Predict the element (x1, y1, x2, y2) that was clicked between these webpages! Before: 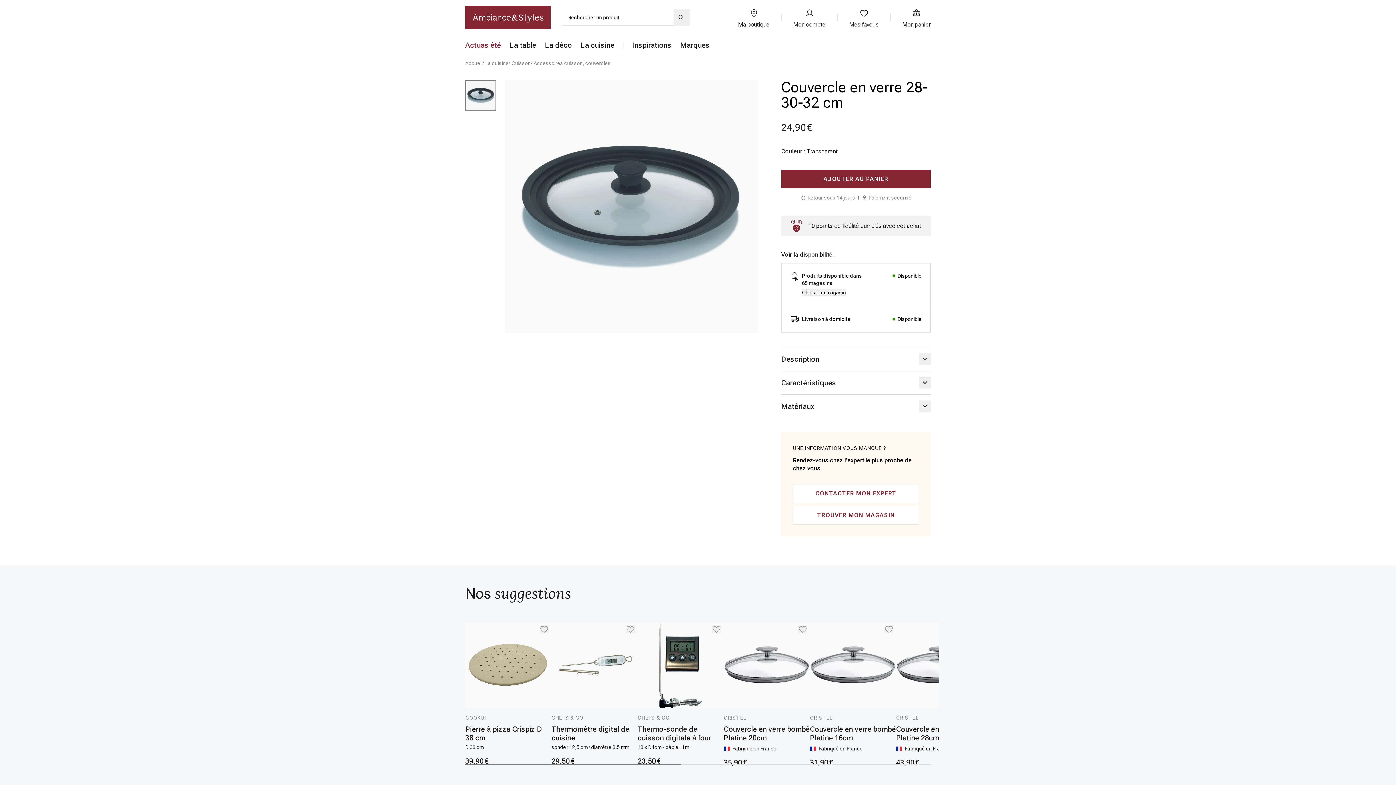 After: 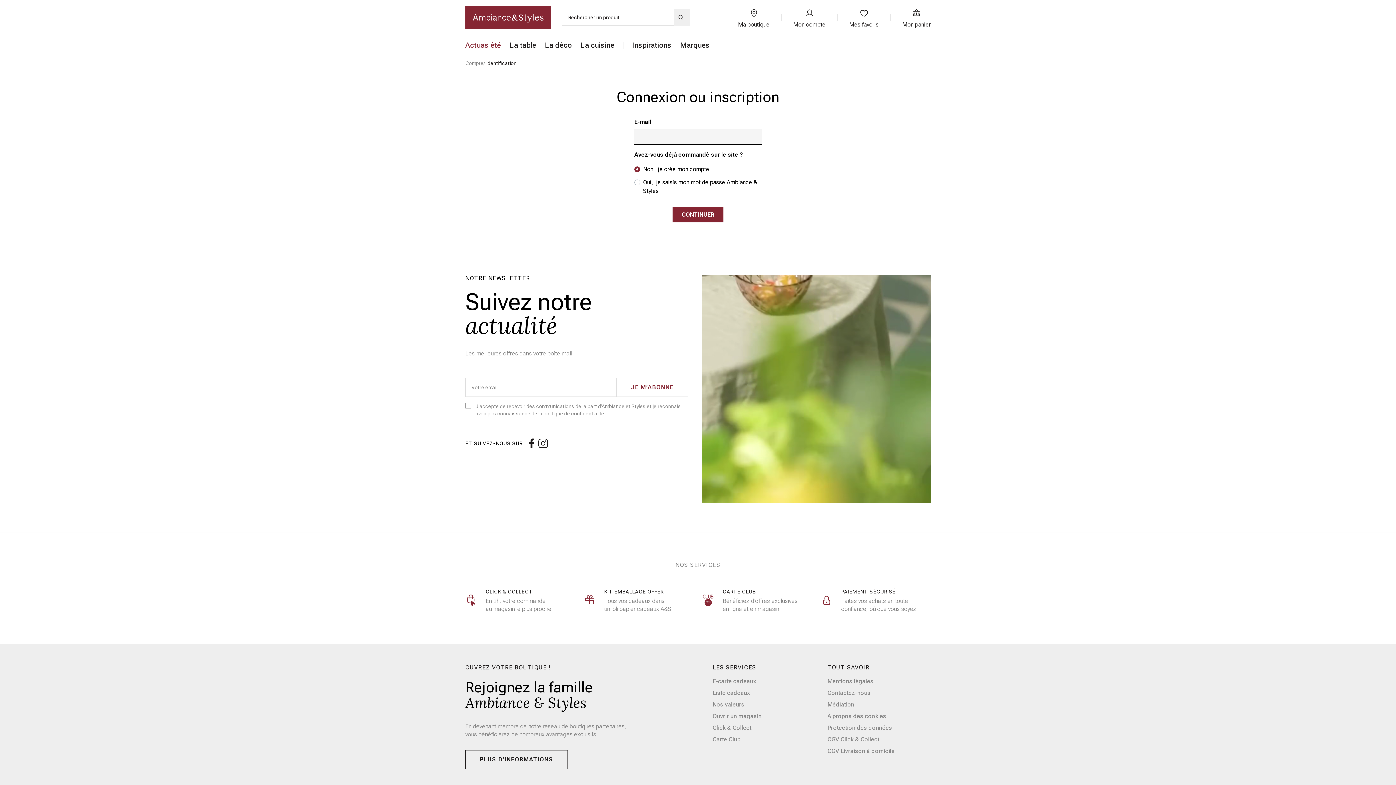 Action: bbox: (793, 5, 825, 29) label: Mon compte